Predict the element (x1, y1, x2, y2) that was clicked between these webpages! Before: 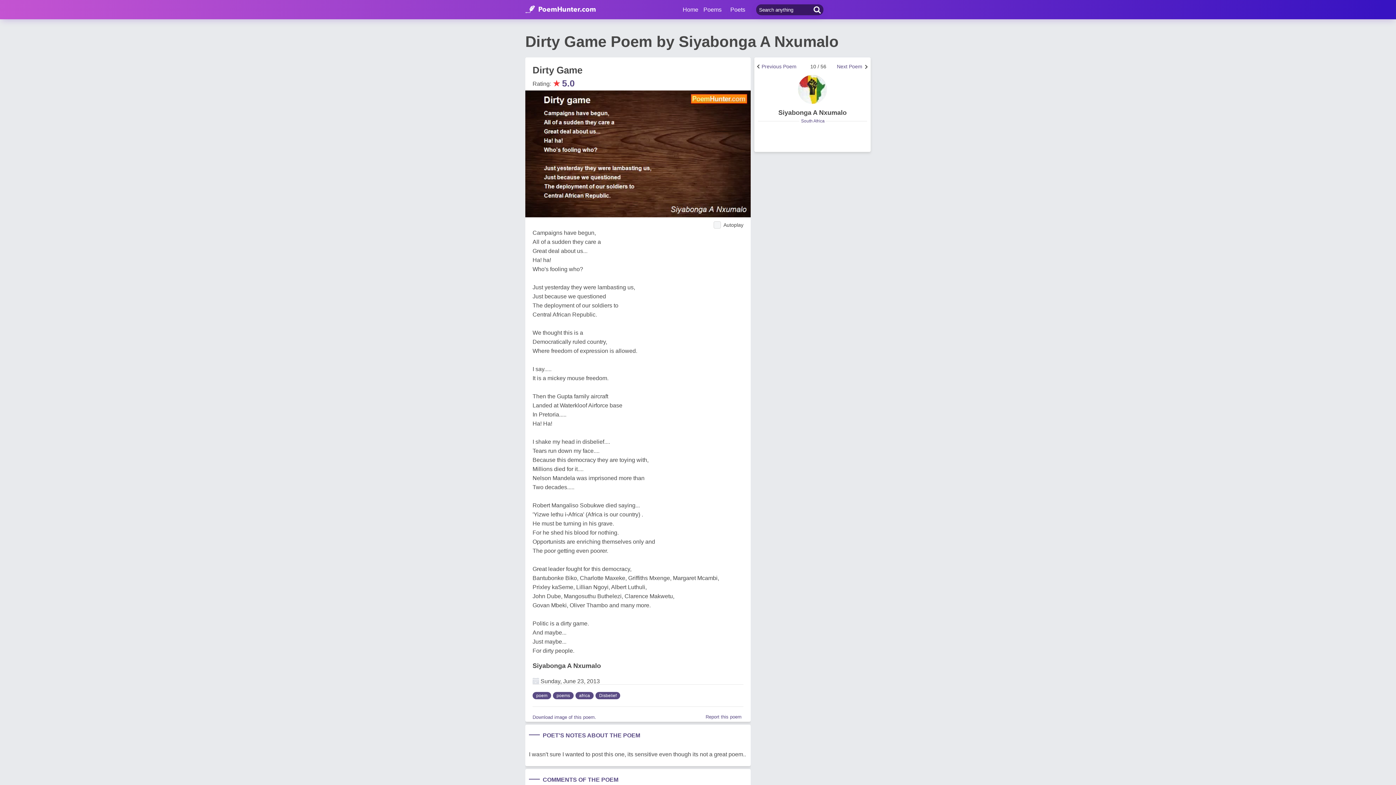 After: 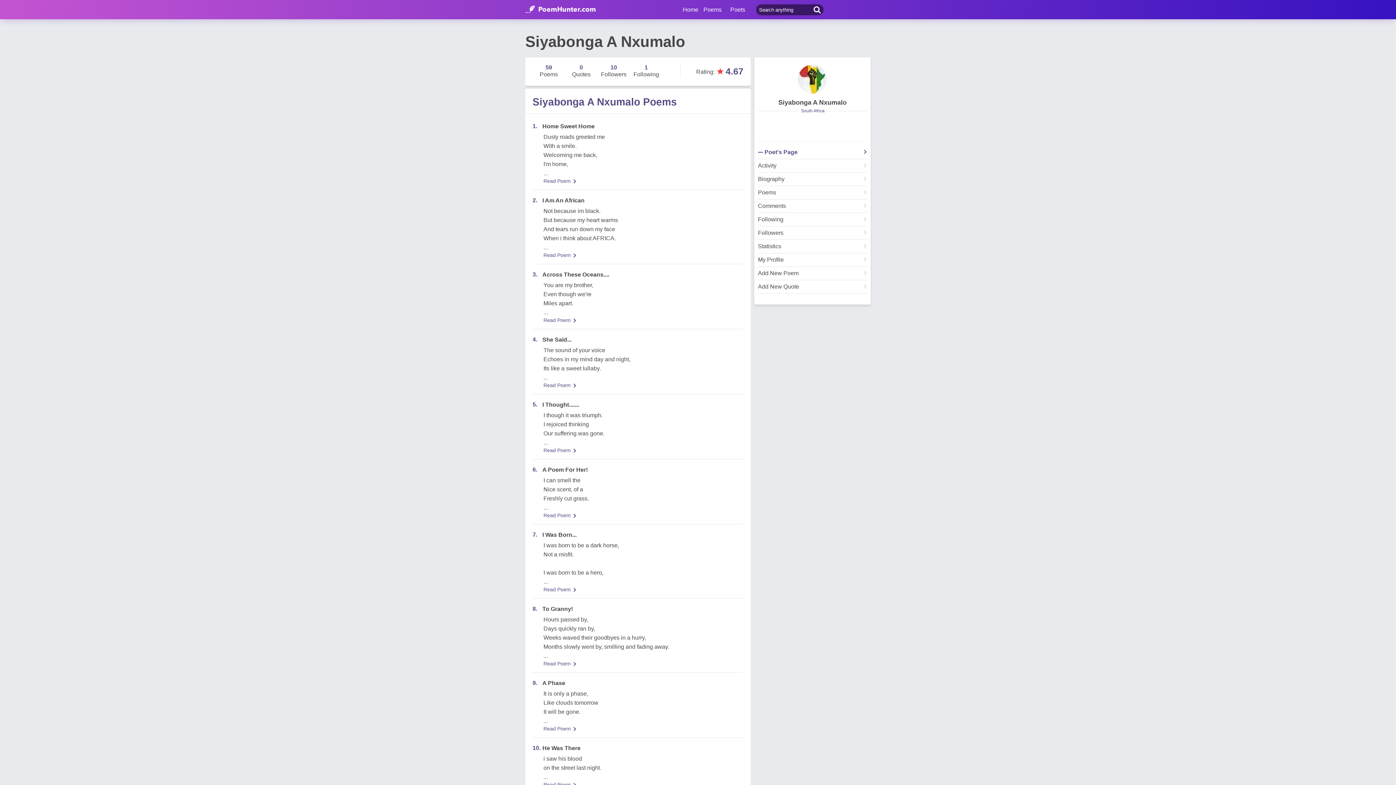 Action: label: Siyabonga A Nxumalo bbox: (778, 205, 846, 212)